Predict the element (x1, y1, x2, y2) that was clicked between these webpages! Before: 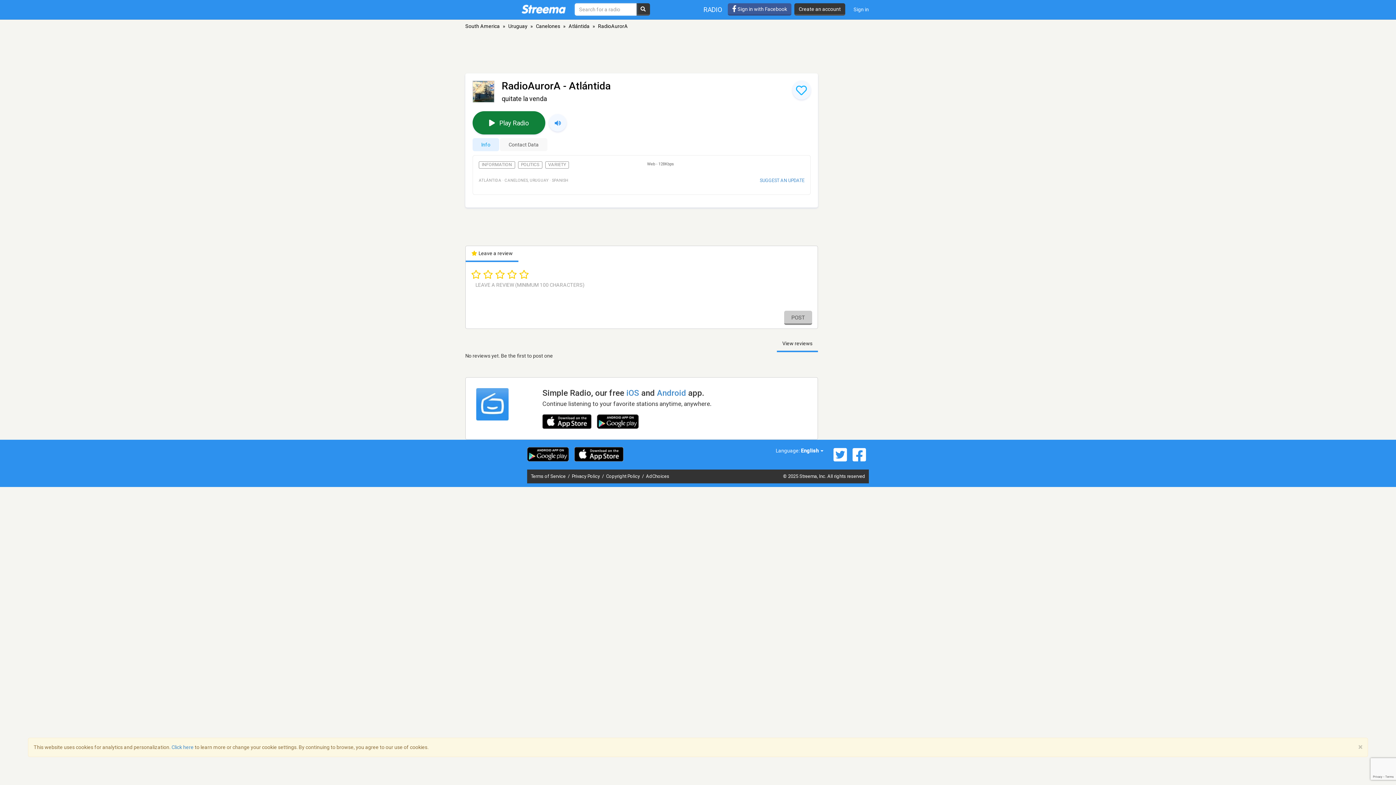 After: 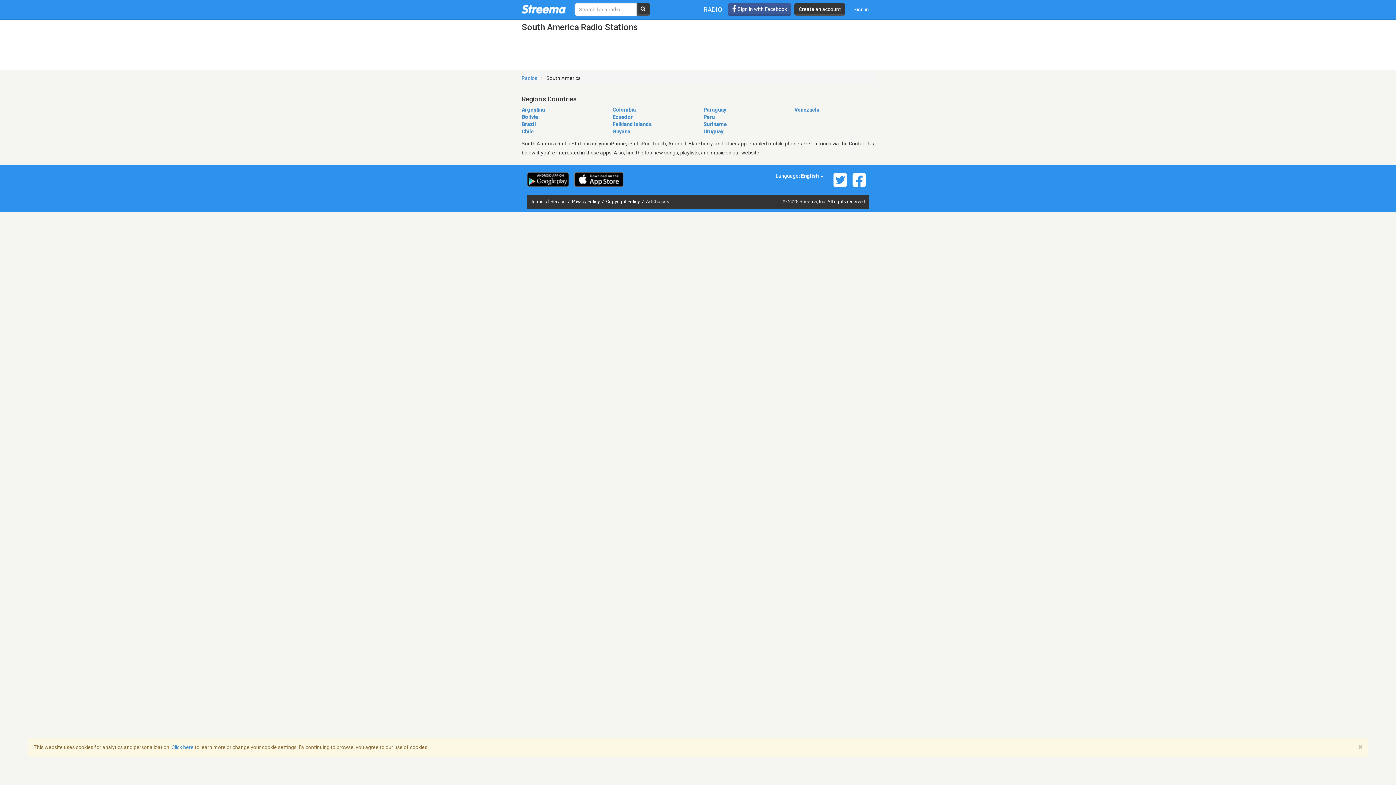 Action: bbox: (465, 23, 500, 29) label: South America